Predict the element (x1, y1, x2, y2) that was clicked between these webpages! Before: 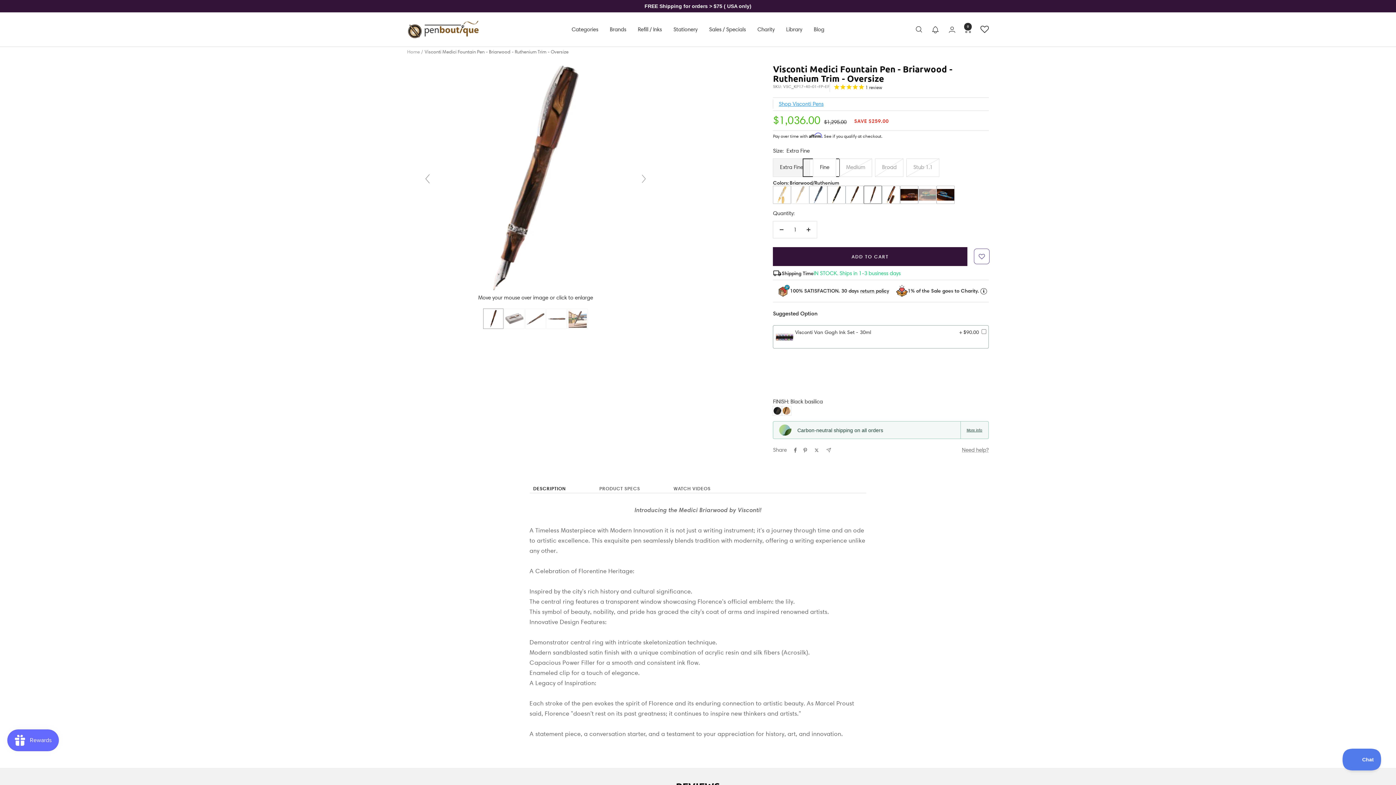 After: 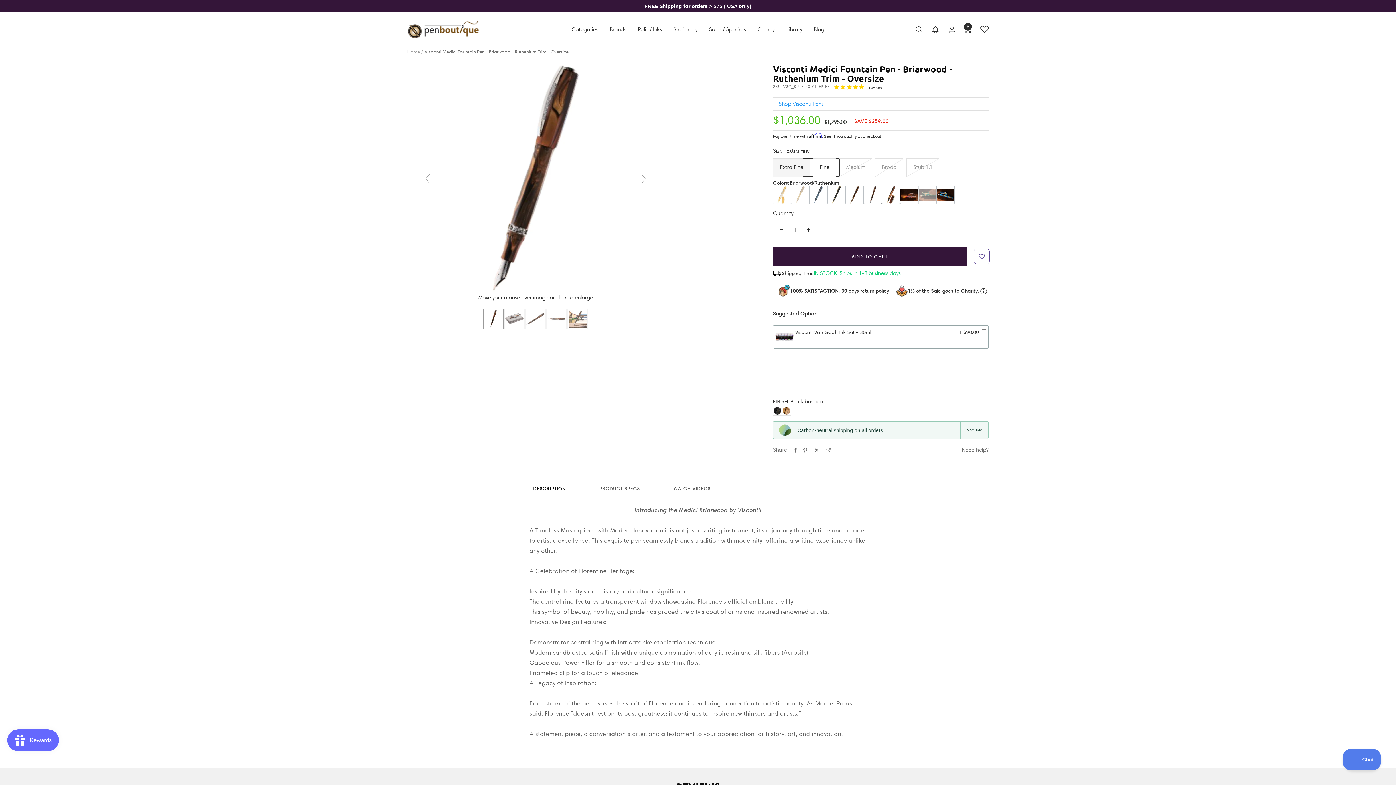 Action: label: Decrease quantity bbox: (773, 218, 790, 235)